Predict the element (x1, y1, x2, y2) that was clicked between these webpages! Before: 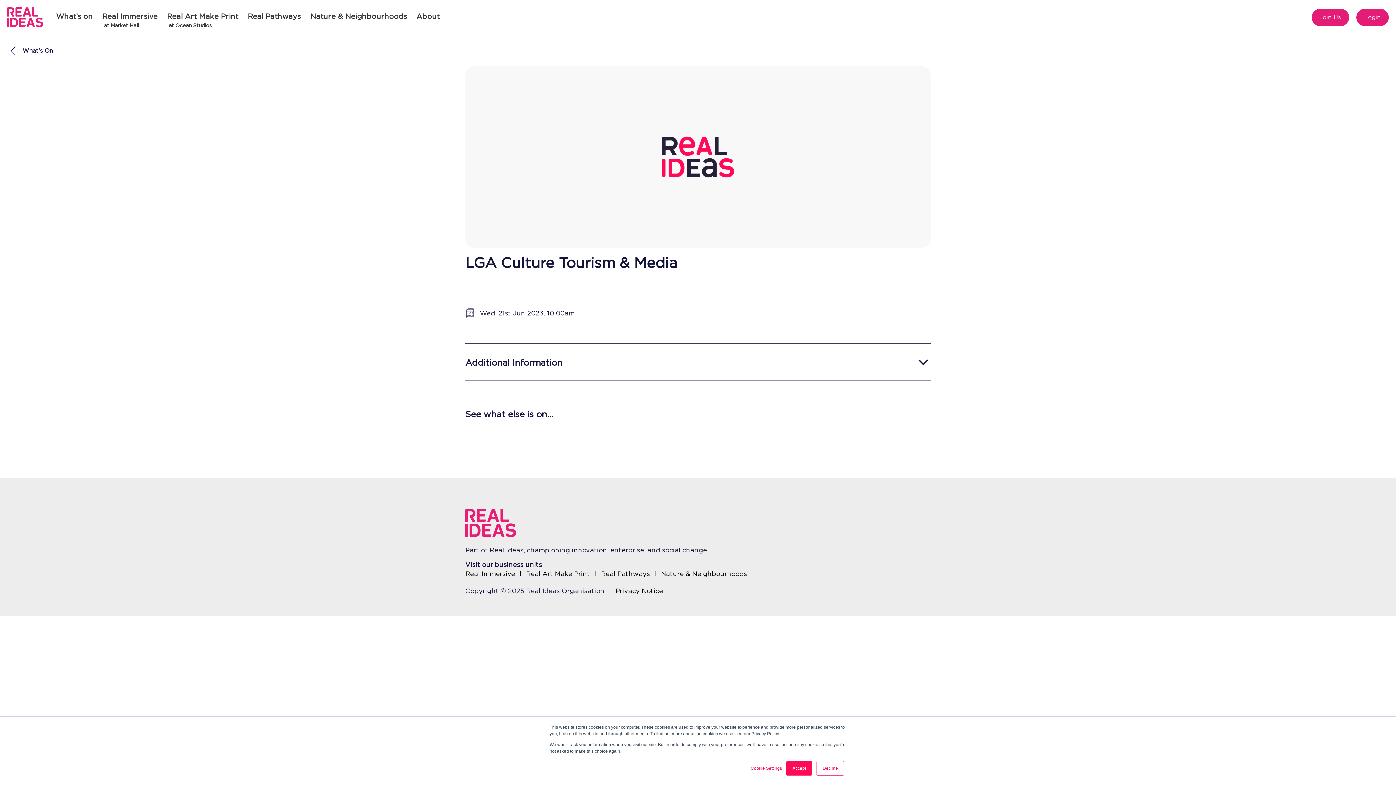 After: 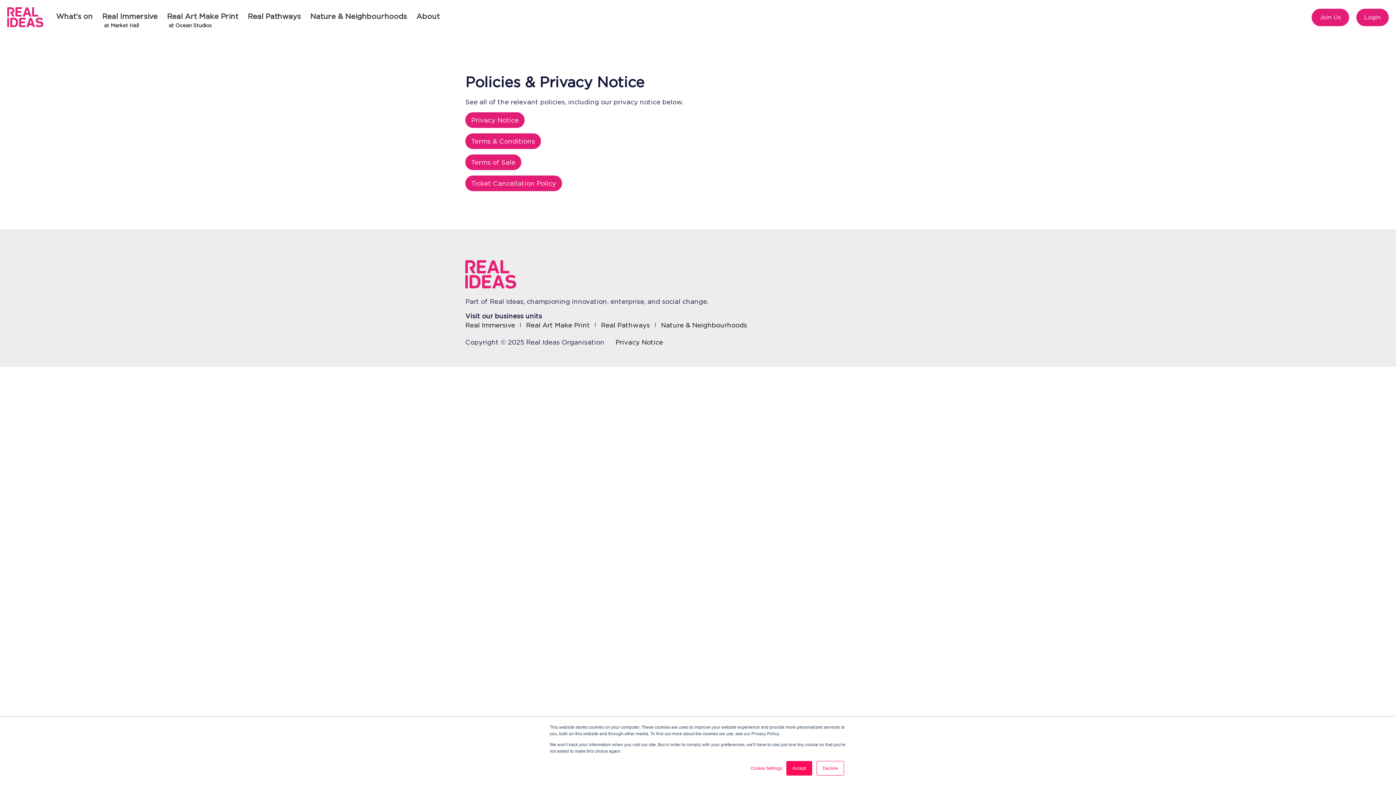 Action: label: Privacy Notice bbox: (615, 586, 663, 595)